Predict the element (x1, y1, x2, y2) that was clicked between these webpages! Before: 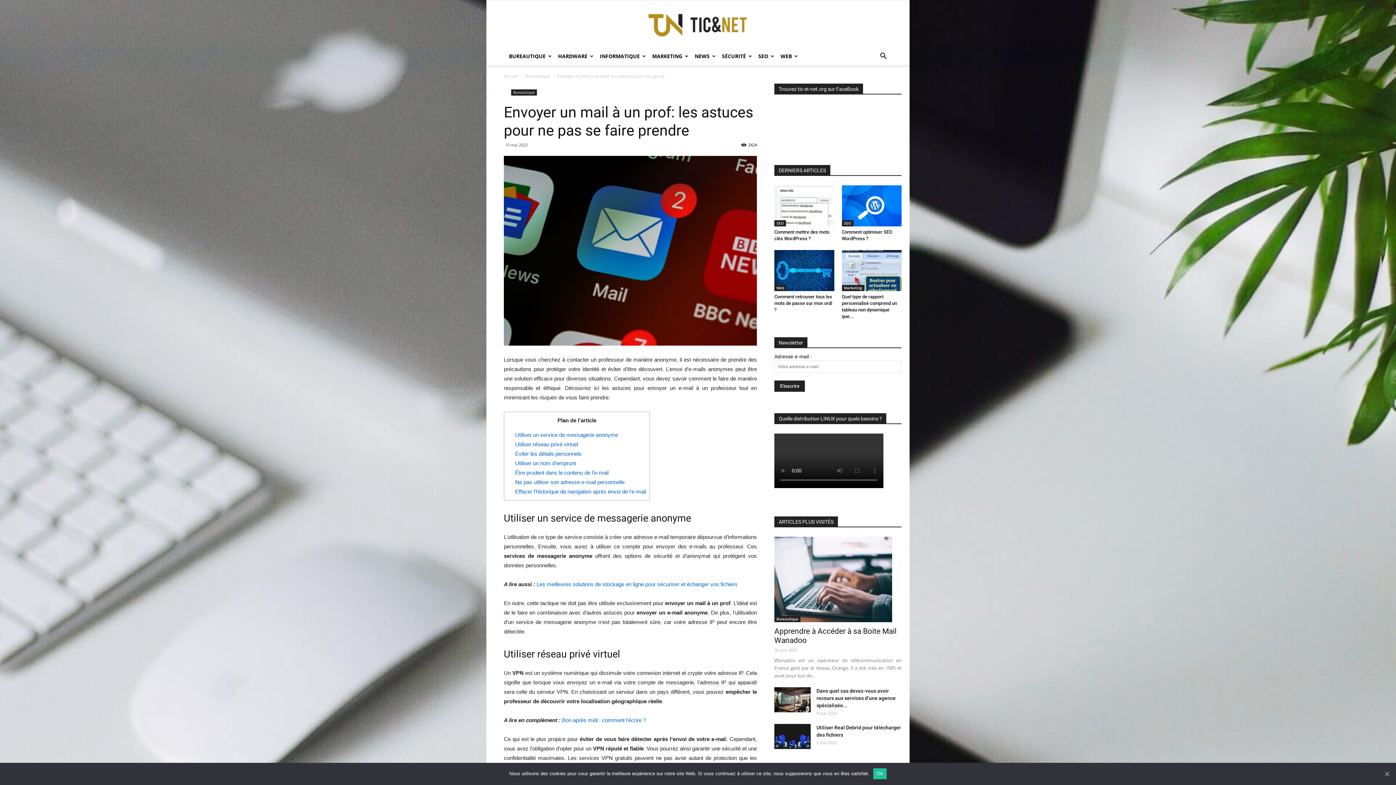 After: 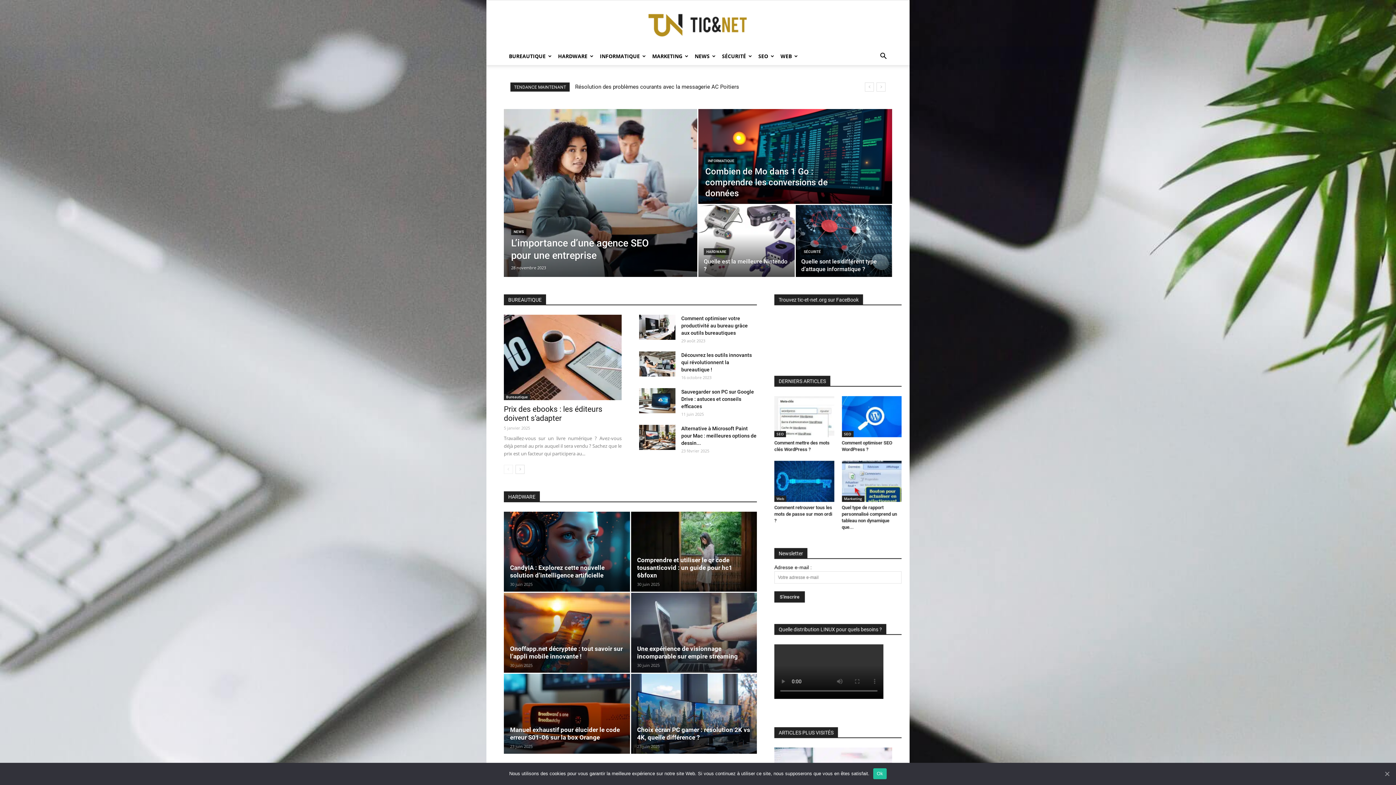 Action: bbox: (643, 9, 752, 39) label: Tic-et-net.org